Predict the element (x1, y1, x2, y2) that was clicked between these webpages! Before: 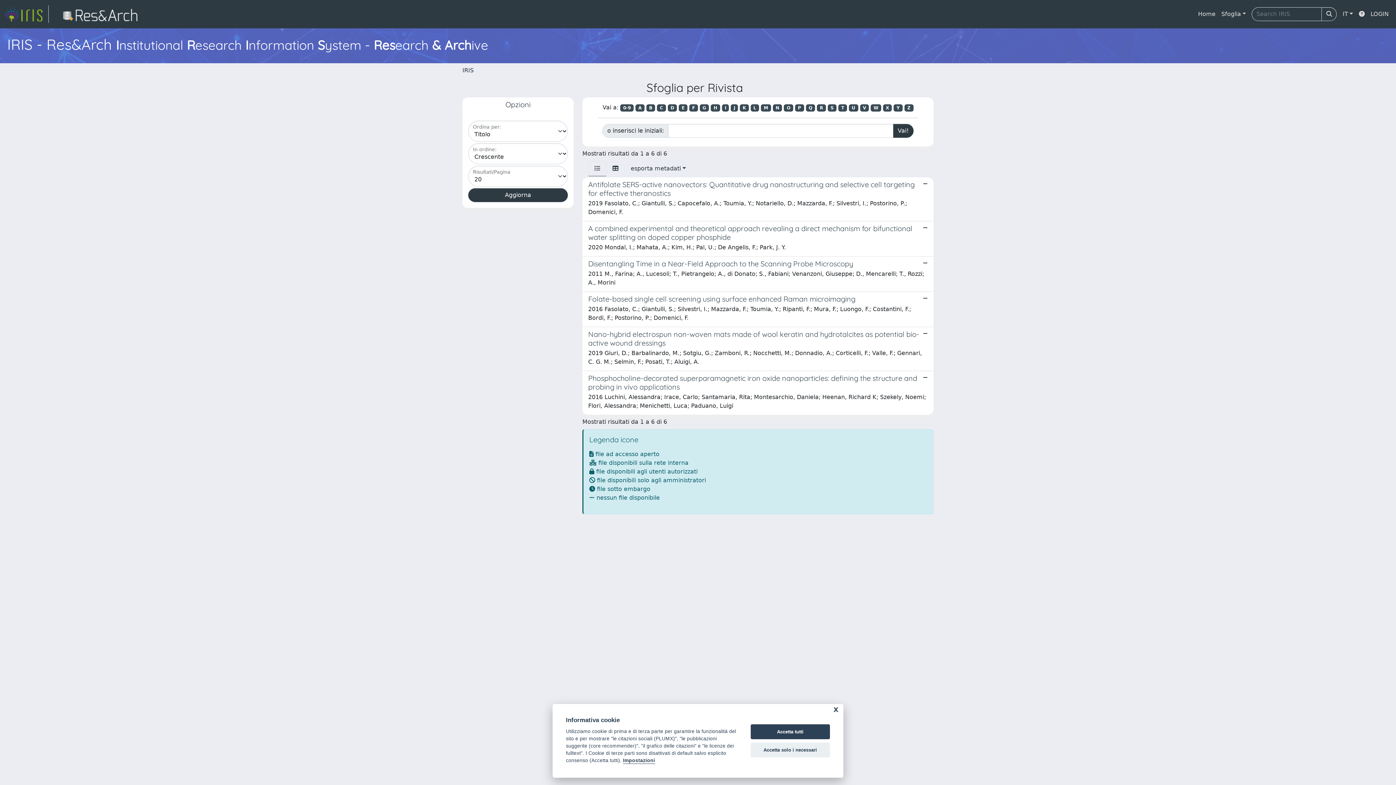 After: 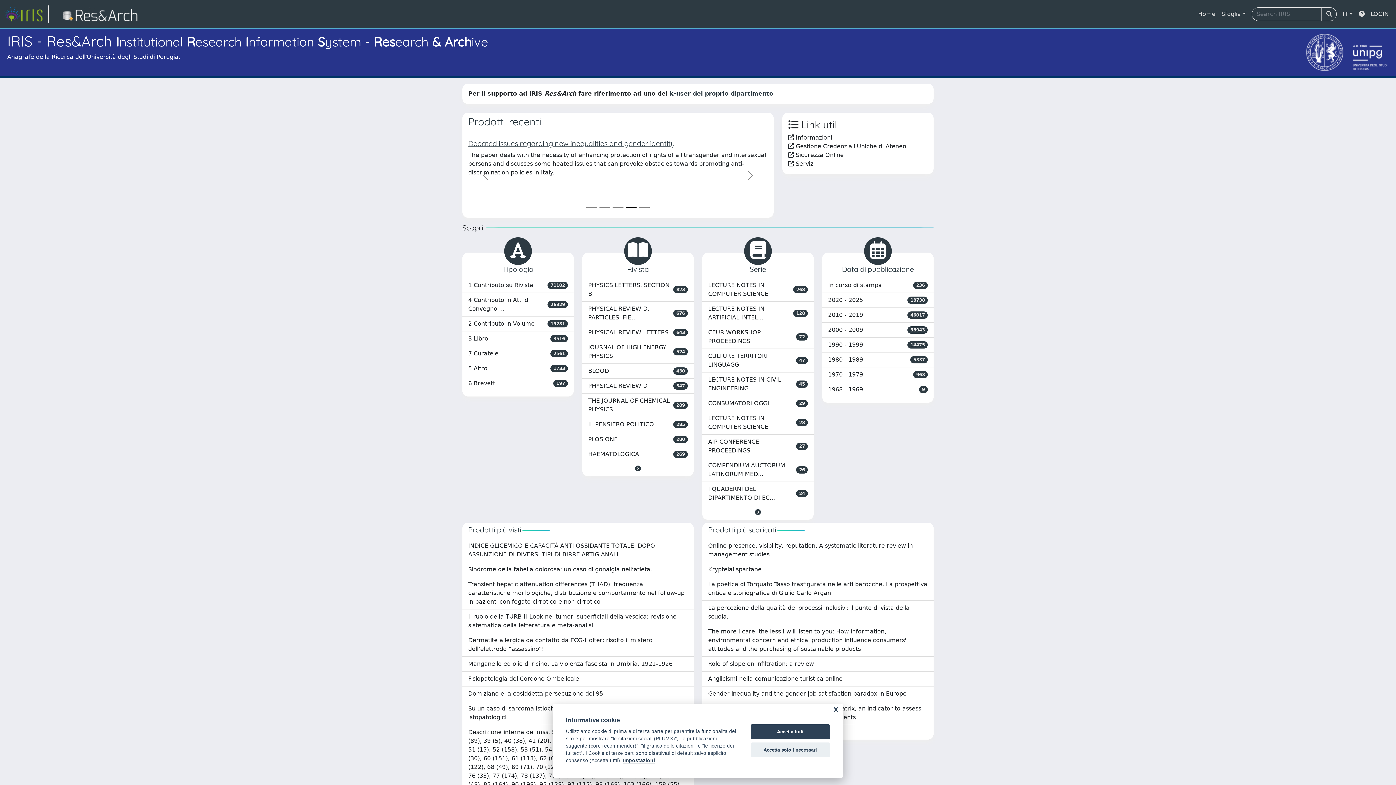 Action: label: Home bbox: (1195, 6, 1218, 21)